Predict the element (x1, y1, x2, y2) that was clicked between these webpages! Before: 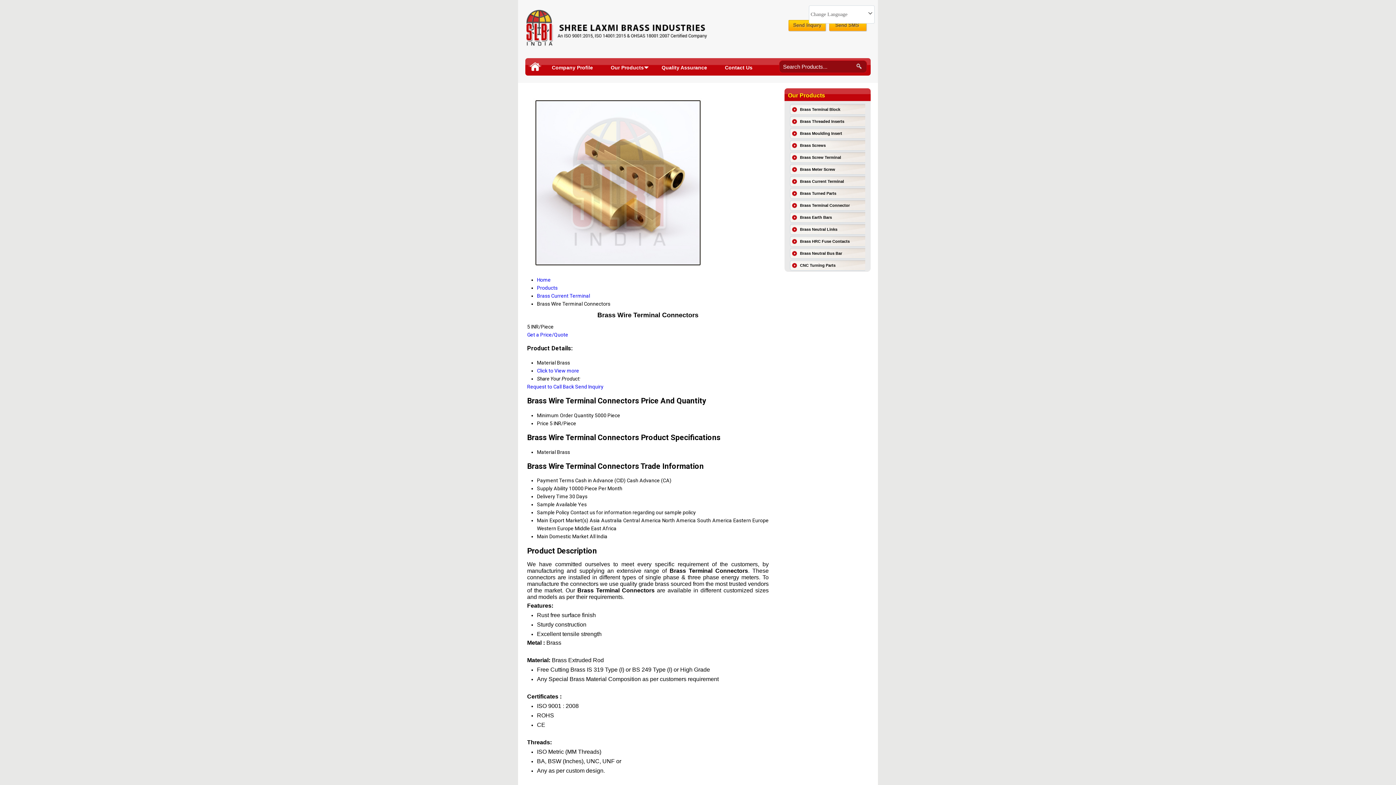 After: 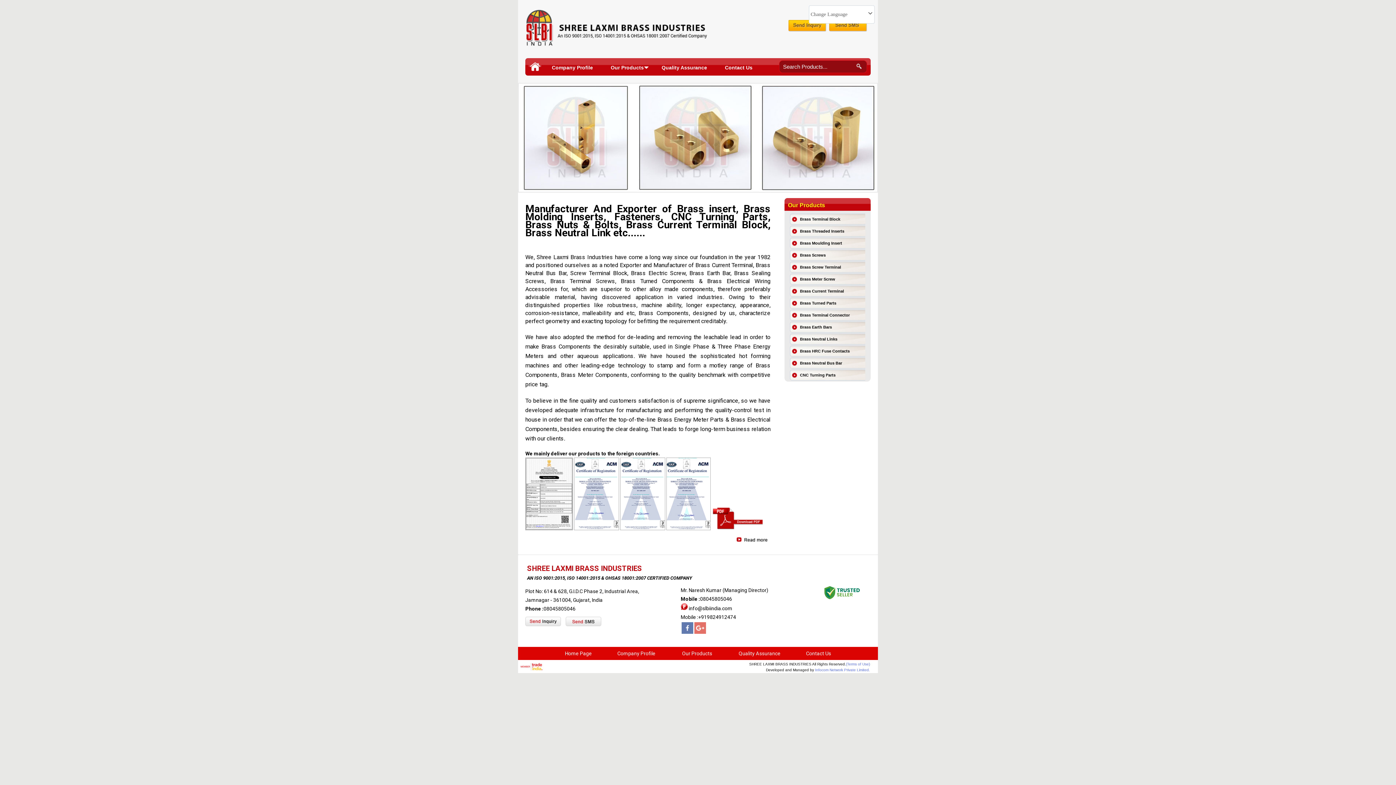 Action: bbox: (528, 60, 541, 75)